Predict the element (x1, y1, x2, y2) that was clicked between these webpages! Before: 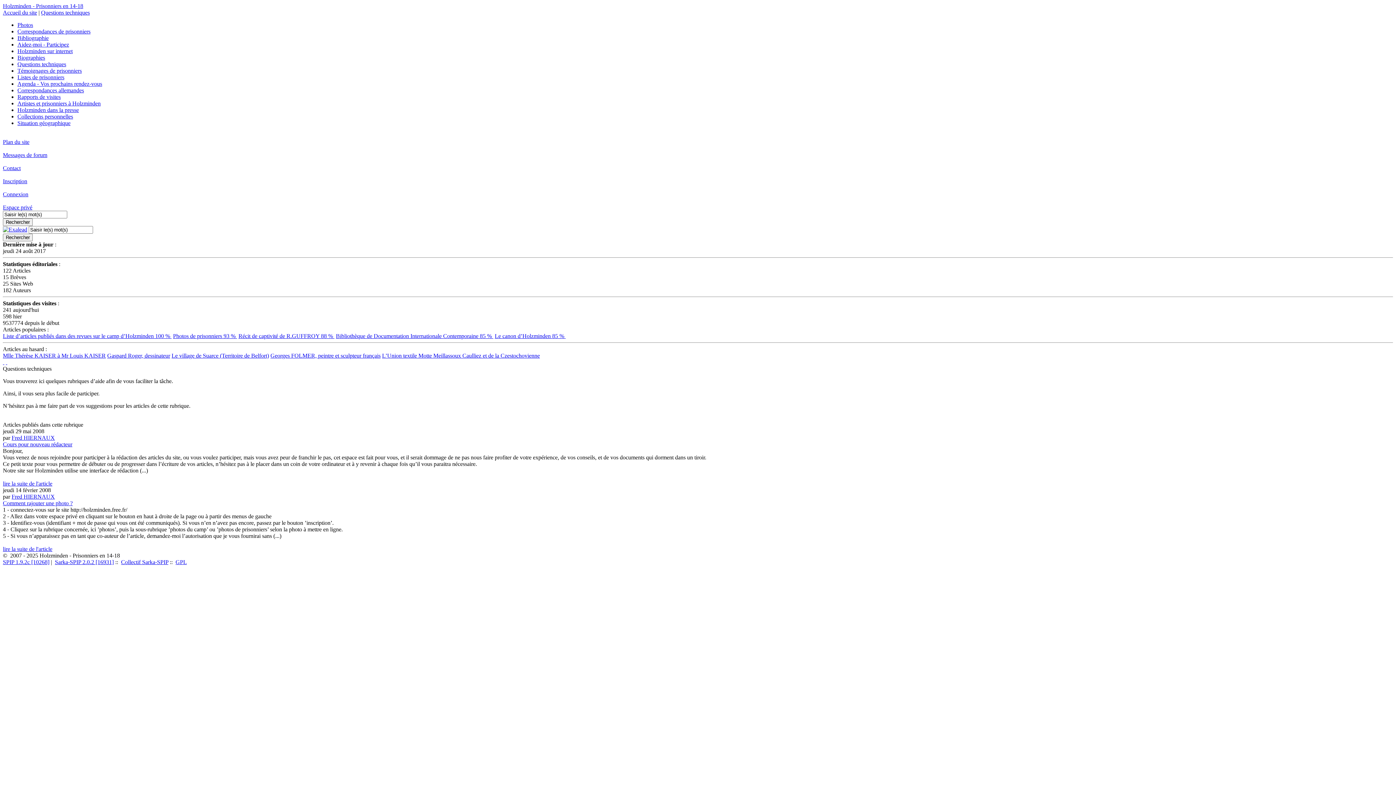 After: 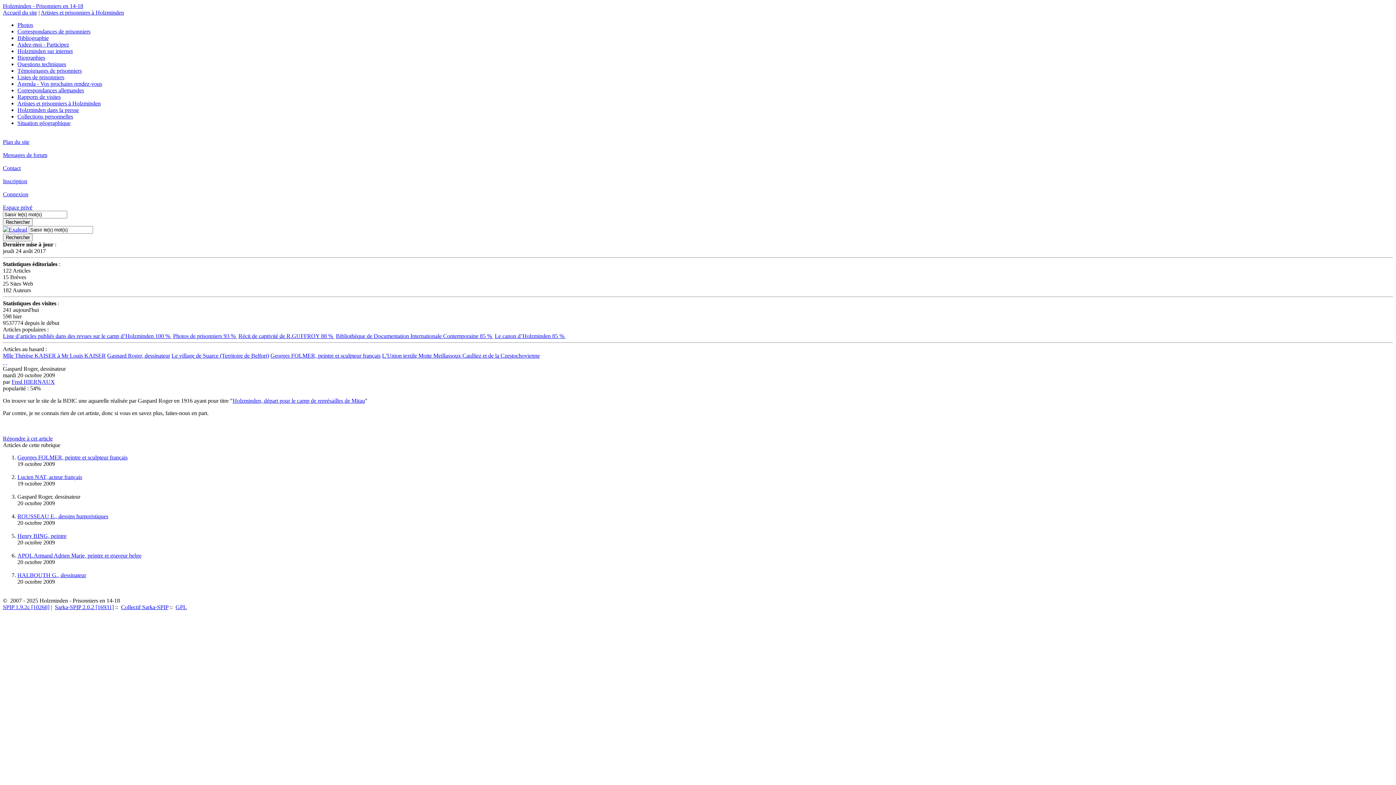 Action: label: Gaspard Roger, dessinateur bbox: (107, 352, 170, 358)